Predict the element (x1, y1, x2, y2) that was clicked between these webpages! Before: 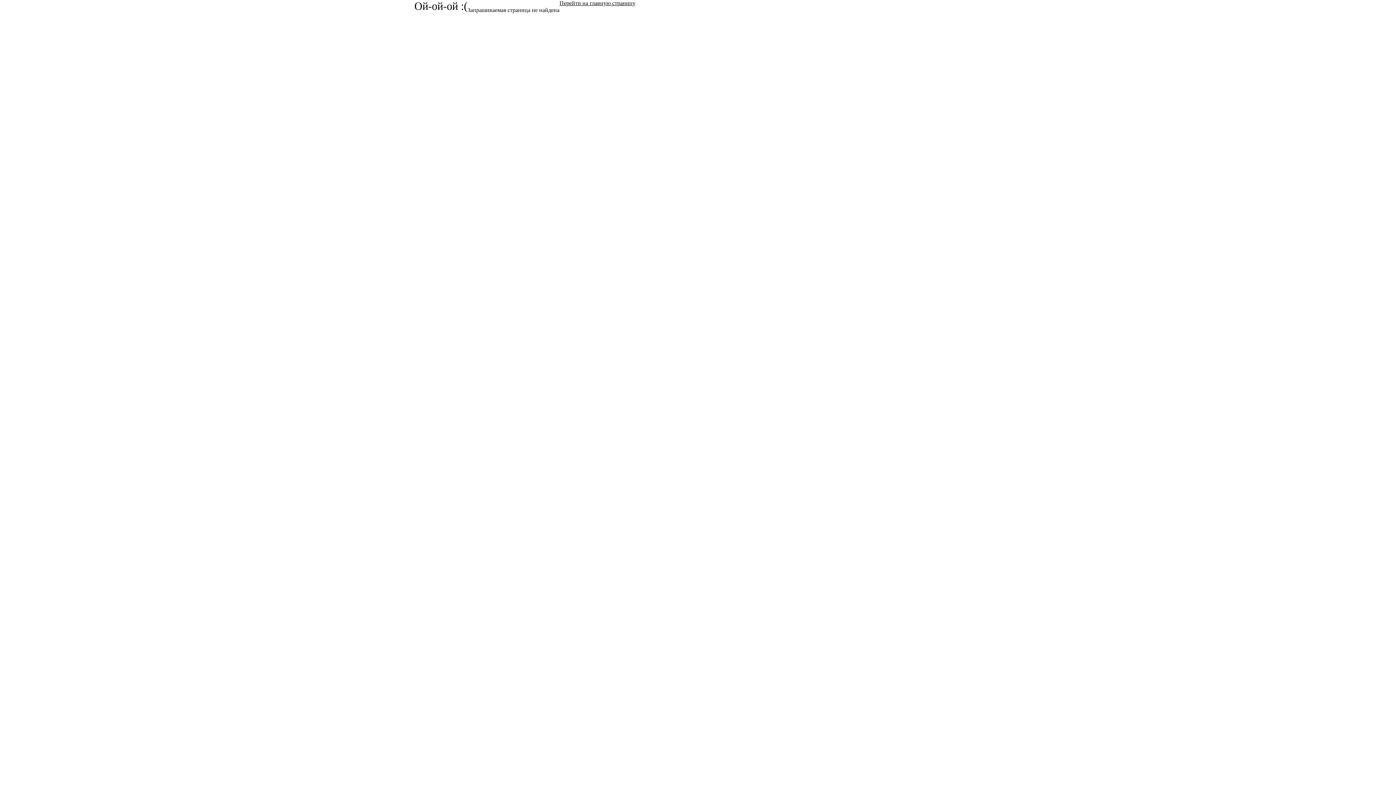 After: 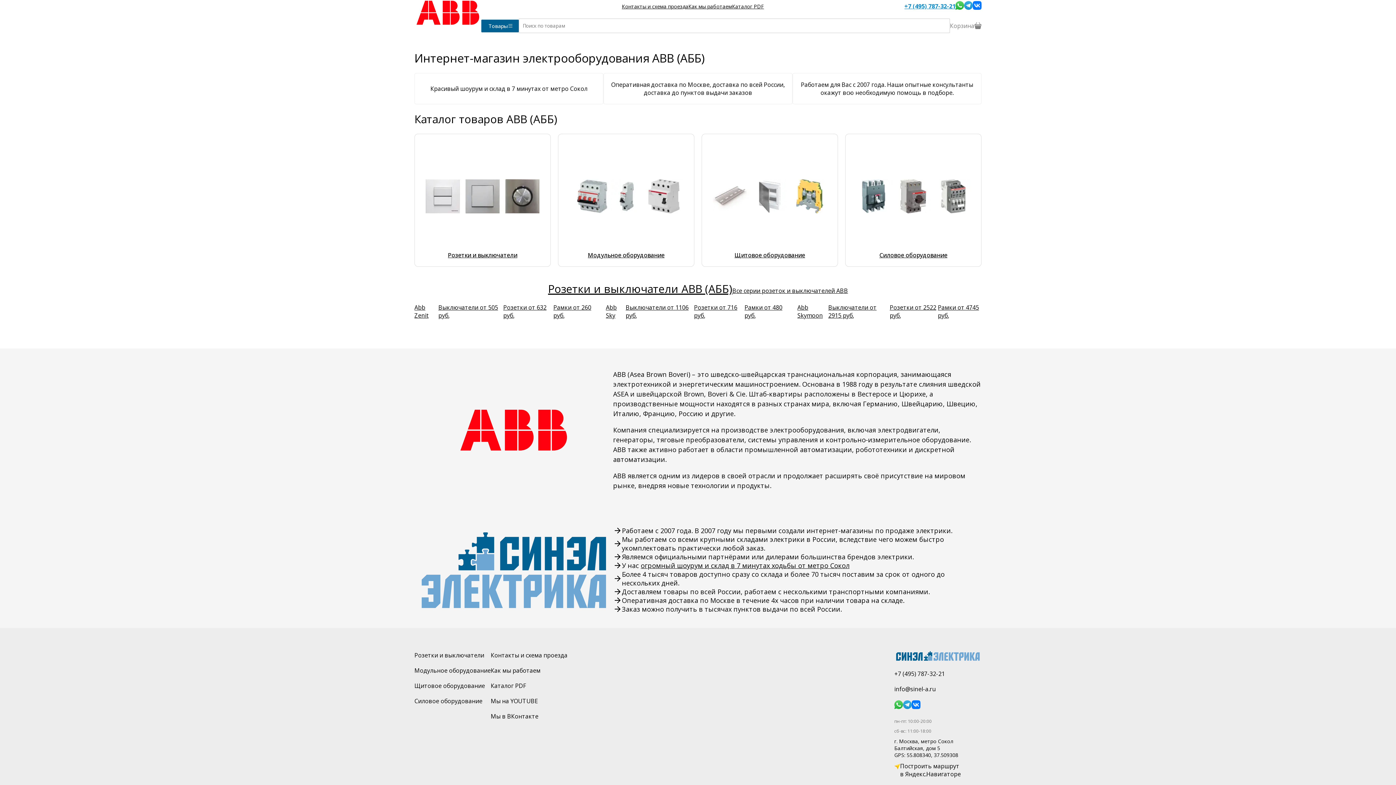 Action: label: Перейти на главную страницу bbox: (559, 0, 635, 20)